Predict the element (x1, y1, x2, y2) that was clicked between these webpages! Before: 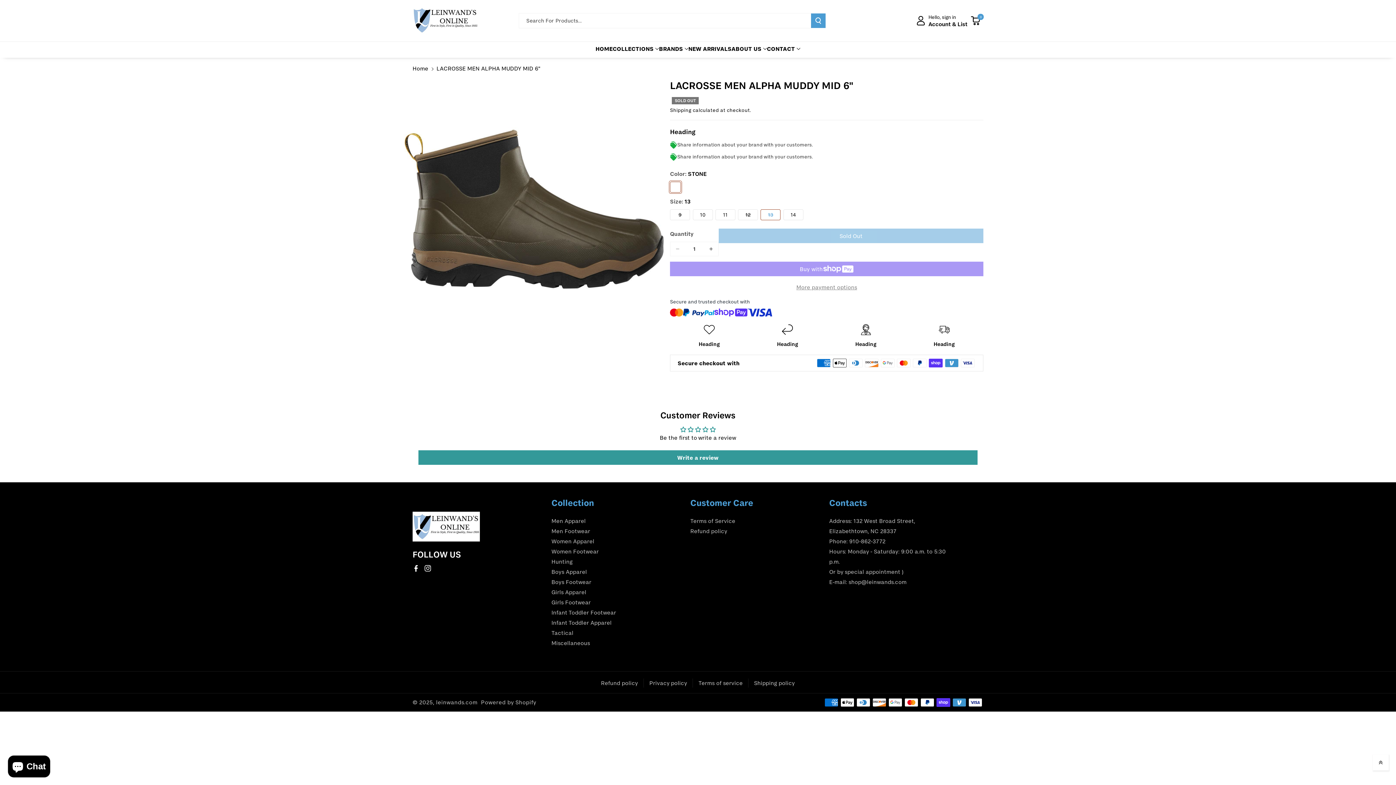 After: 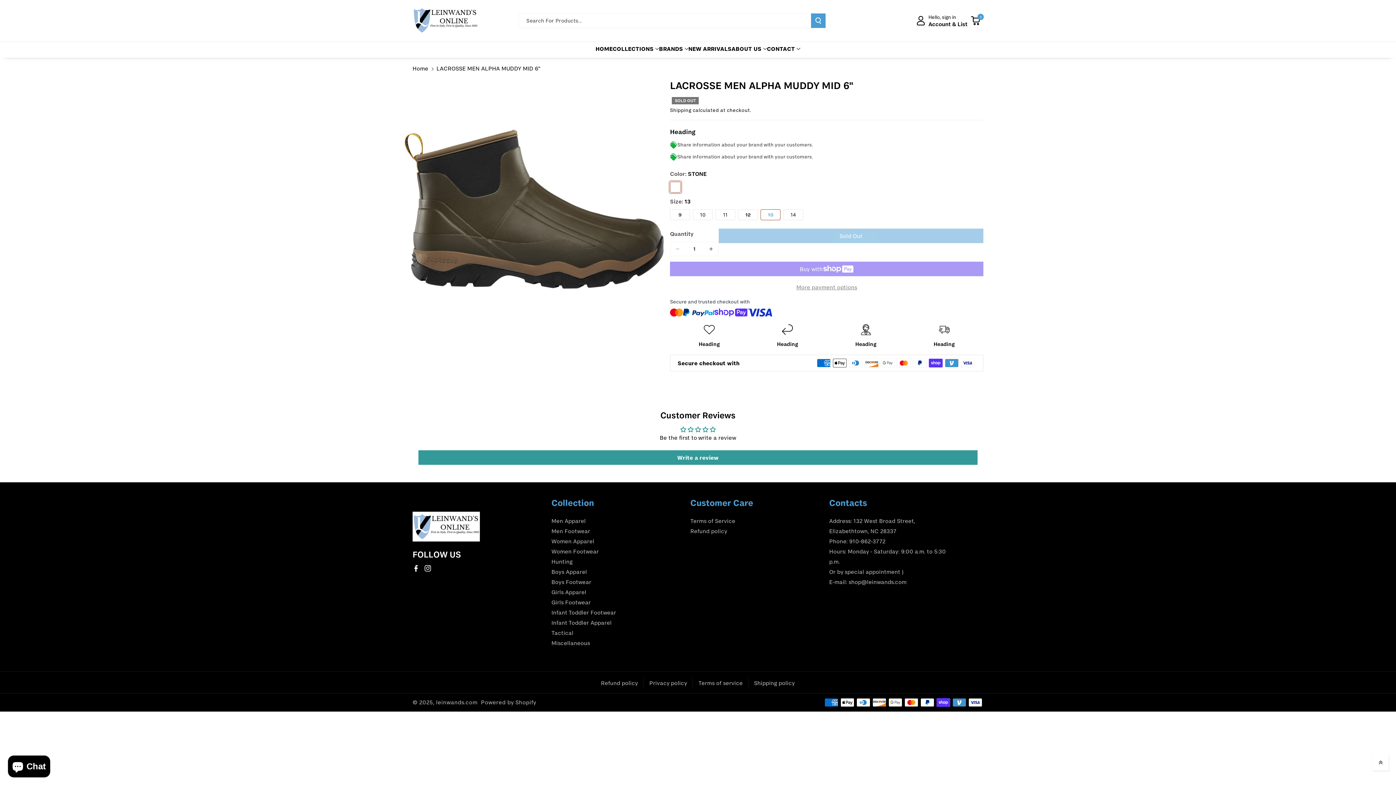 Action: label: Contacts bbox: (829, 497, 867, 508)